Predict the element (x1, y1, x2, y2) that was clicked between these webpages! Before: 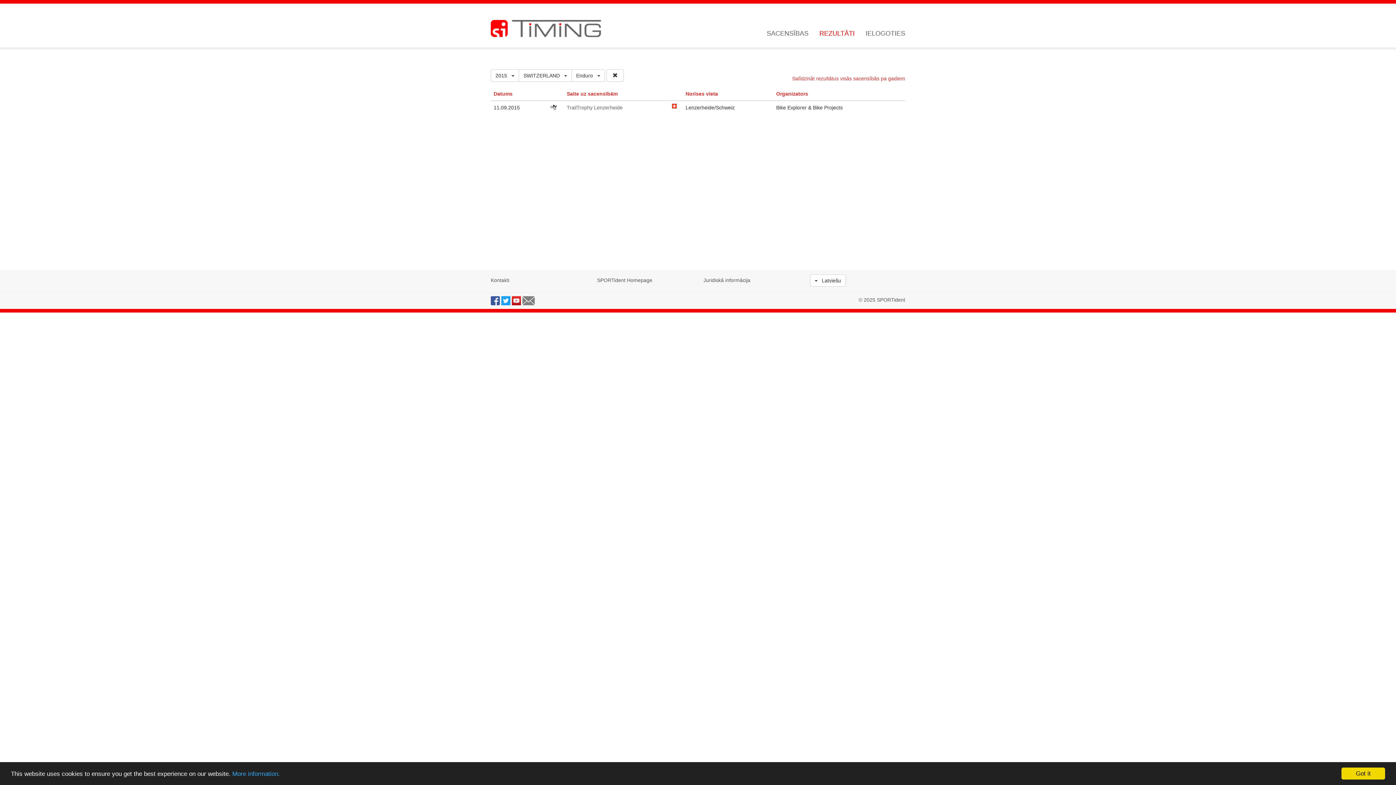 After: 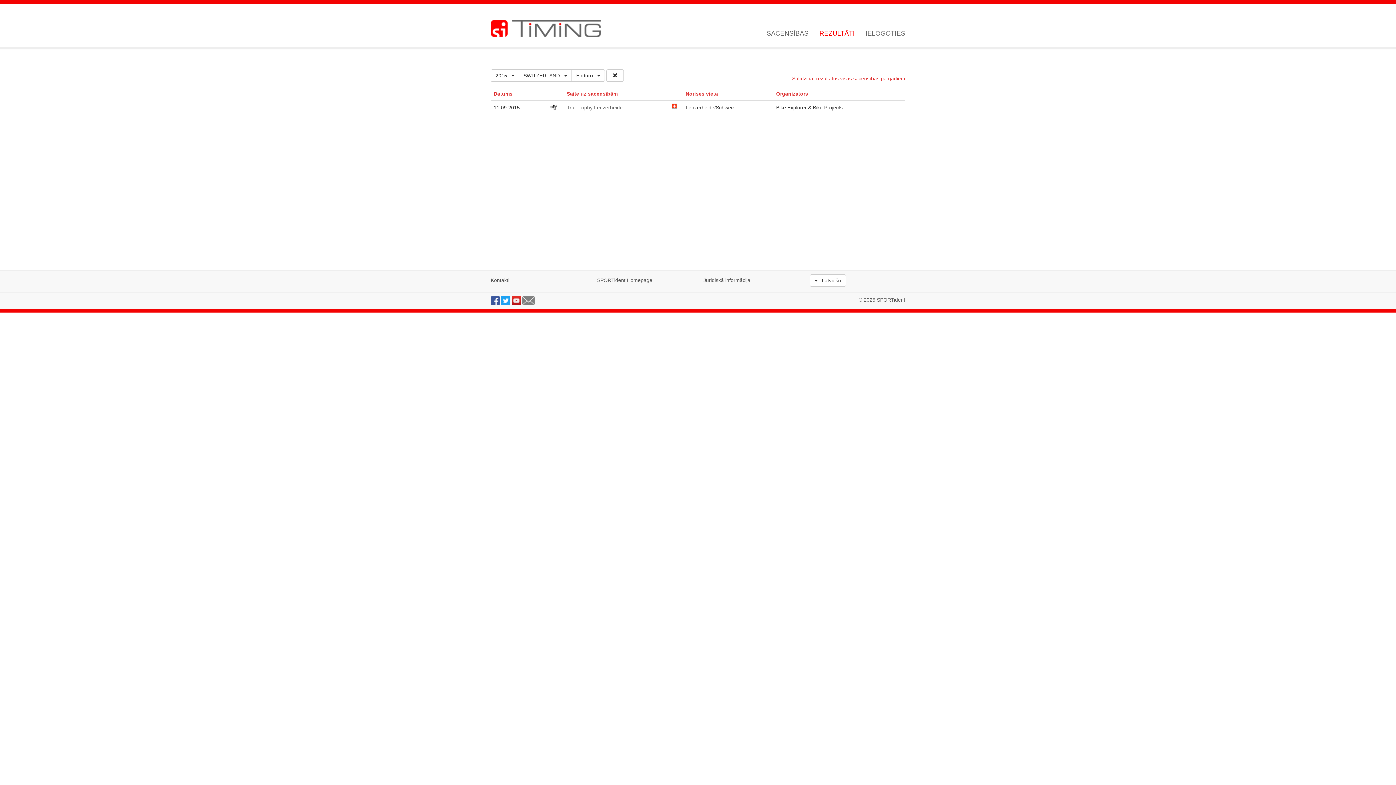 Action: label: Got it bbox: (1341, 768, 1385, 780)